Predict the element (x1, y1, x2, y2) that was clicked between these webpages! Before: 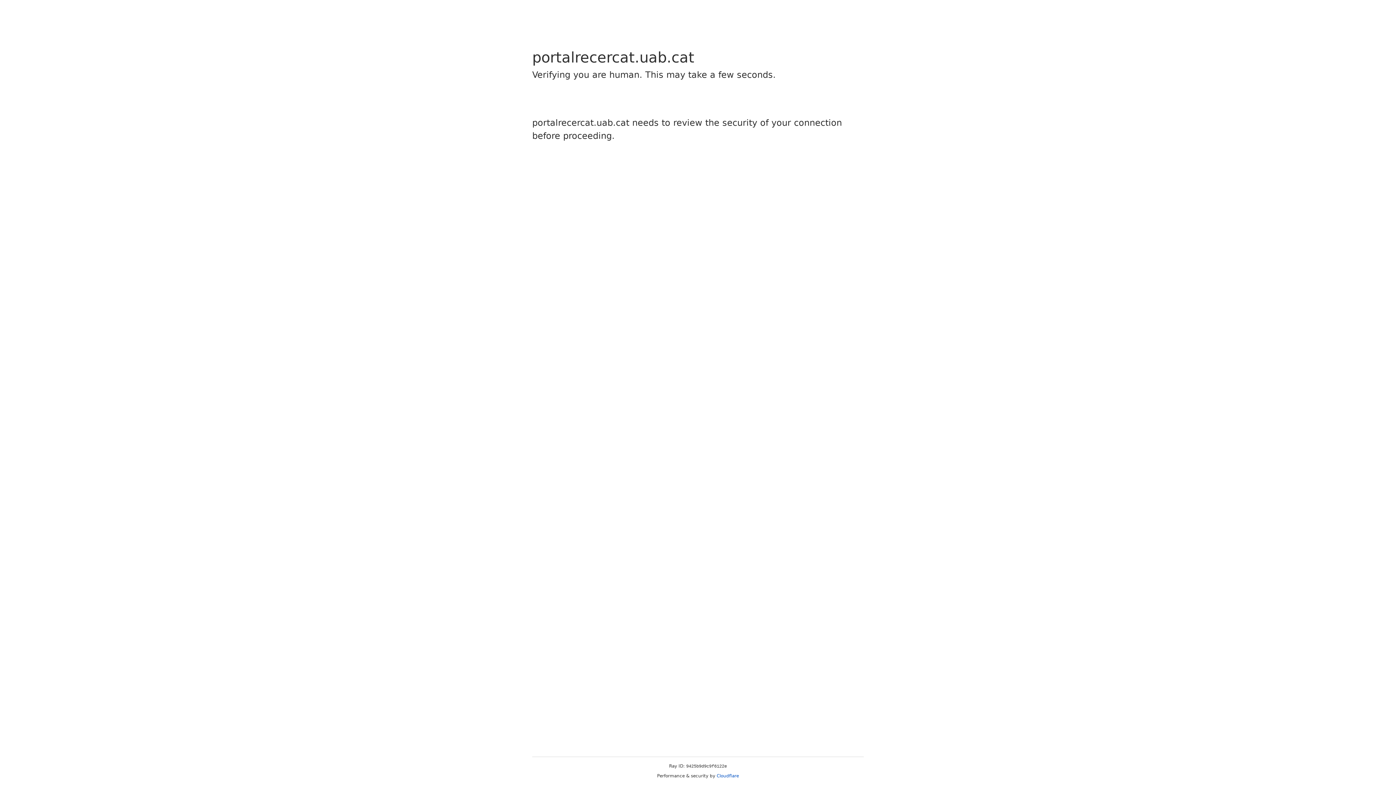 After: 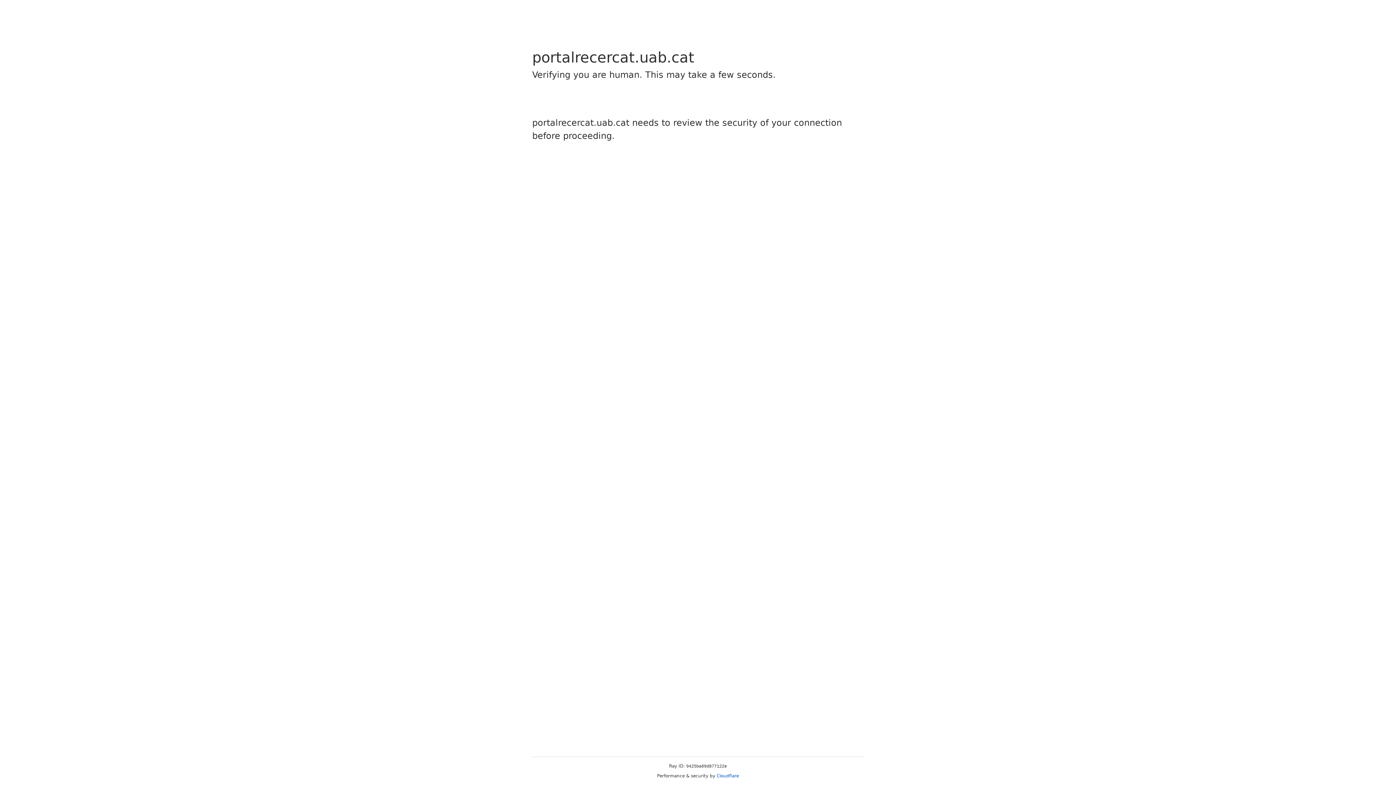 Action: label: Cloudflare bbox: (716, 773, 739, 778)